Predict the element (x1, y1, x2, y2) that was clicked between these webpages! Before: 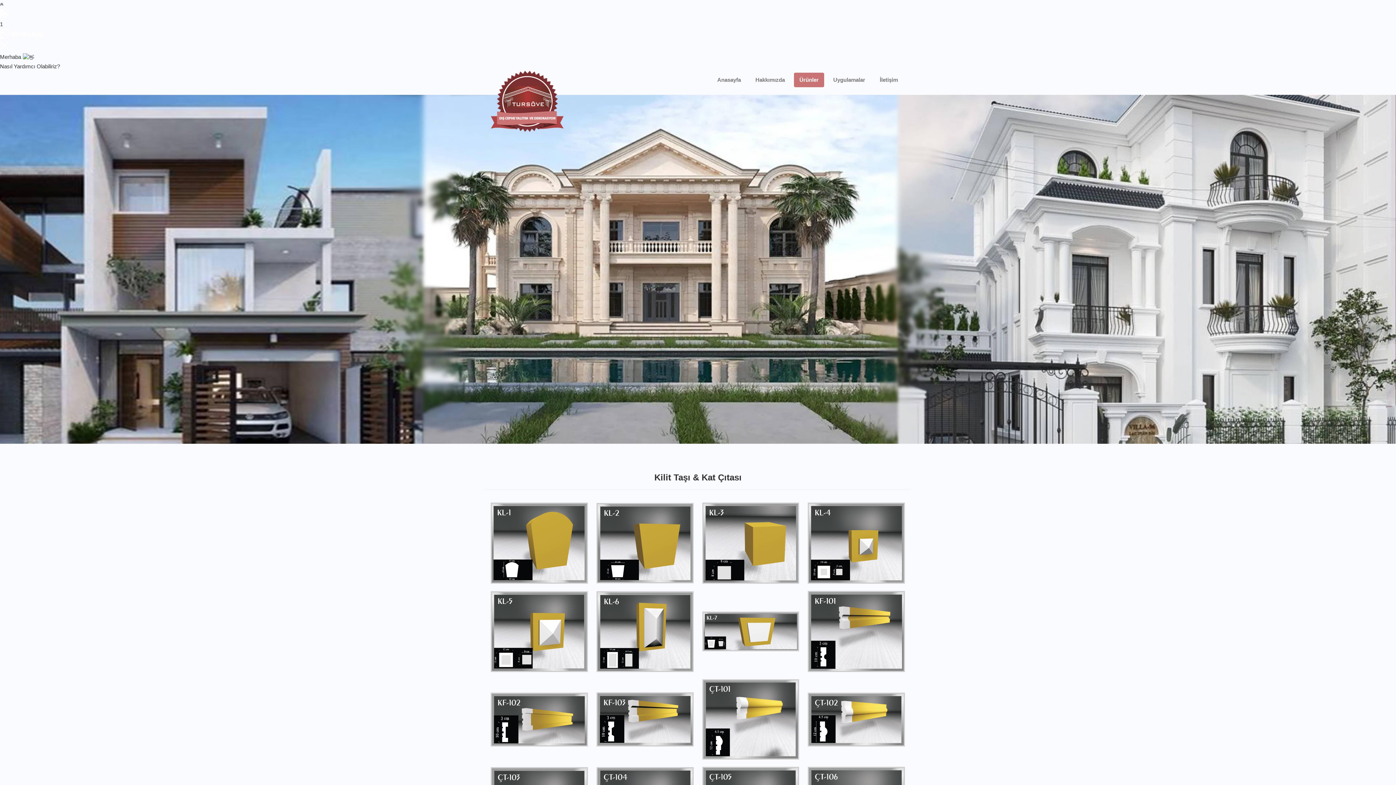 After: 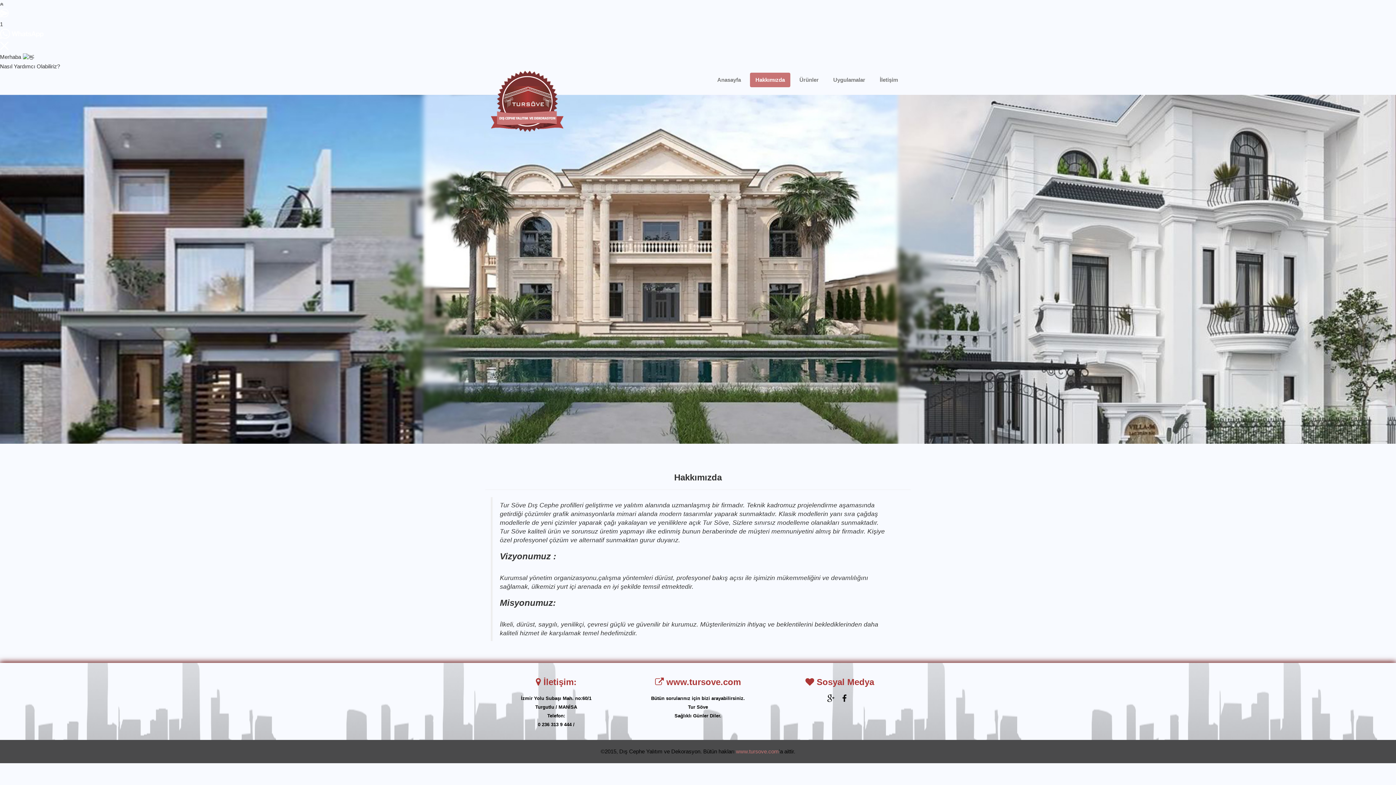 Action: label: Hakkımızda bbox: (750, 72, 790, 87)